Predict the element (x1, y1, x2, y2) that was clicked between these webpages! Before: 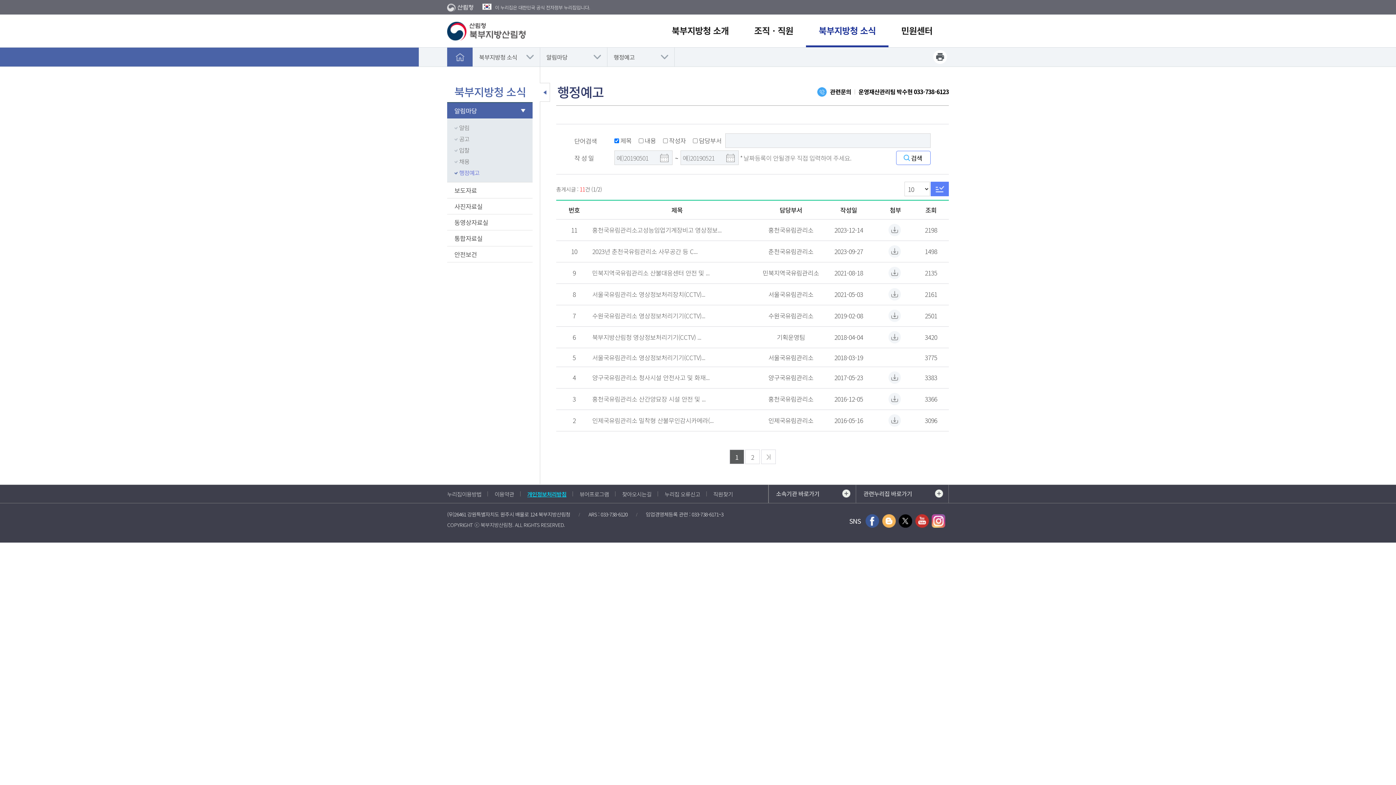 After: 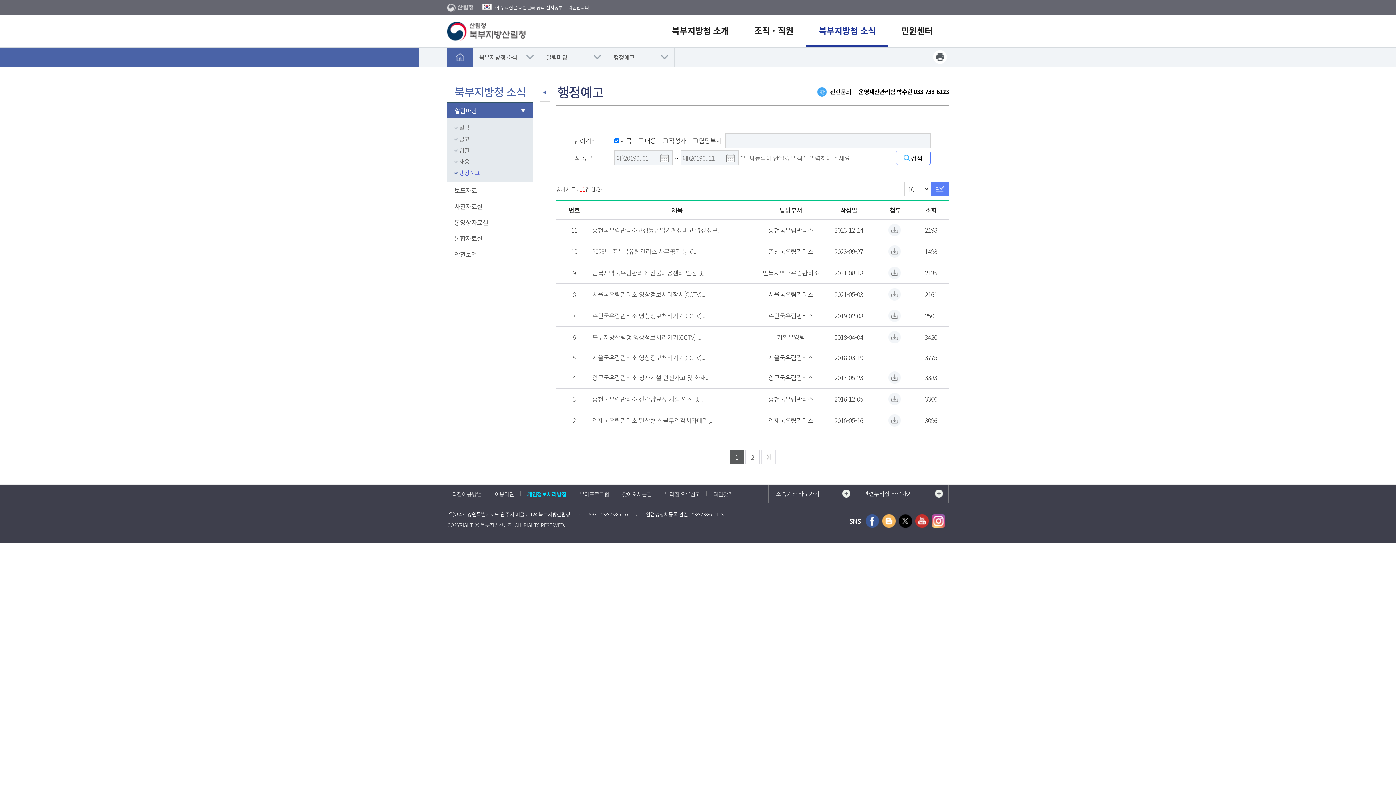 Action: label: 033-738-6123 bbox: (914, 87, 949, 96)